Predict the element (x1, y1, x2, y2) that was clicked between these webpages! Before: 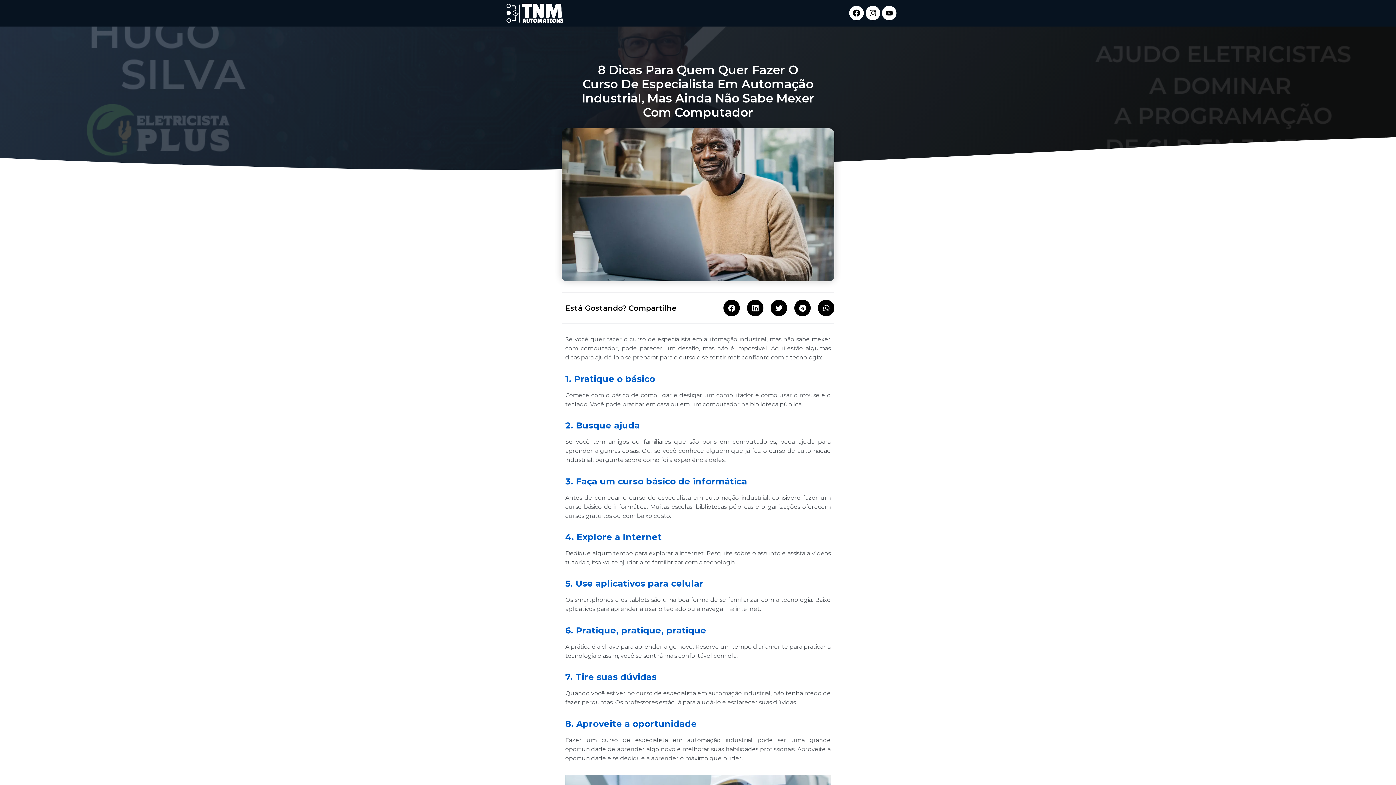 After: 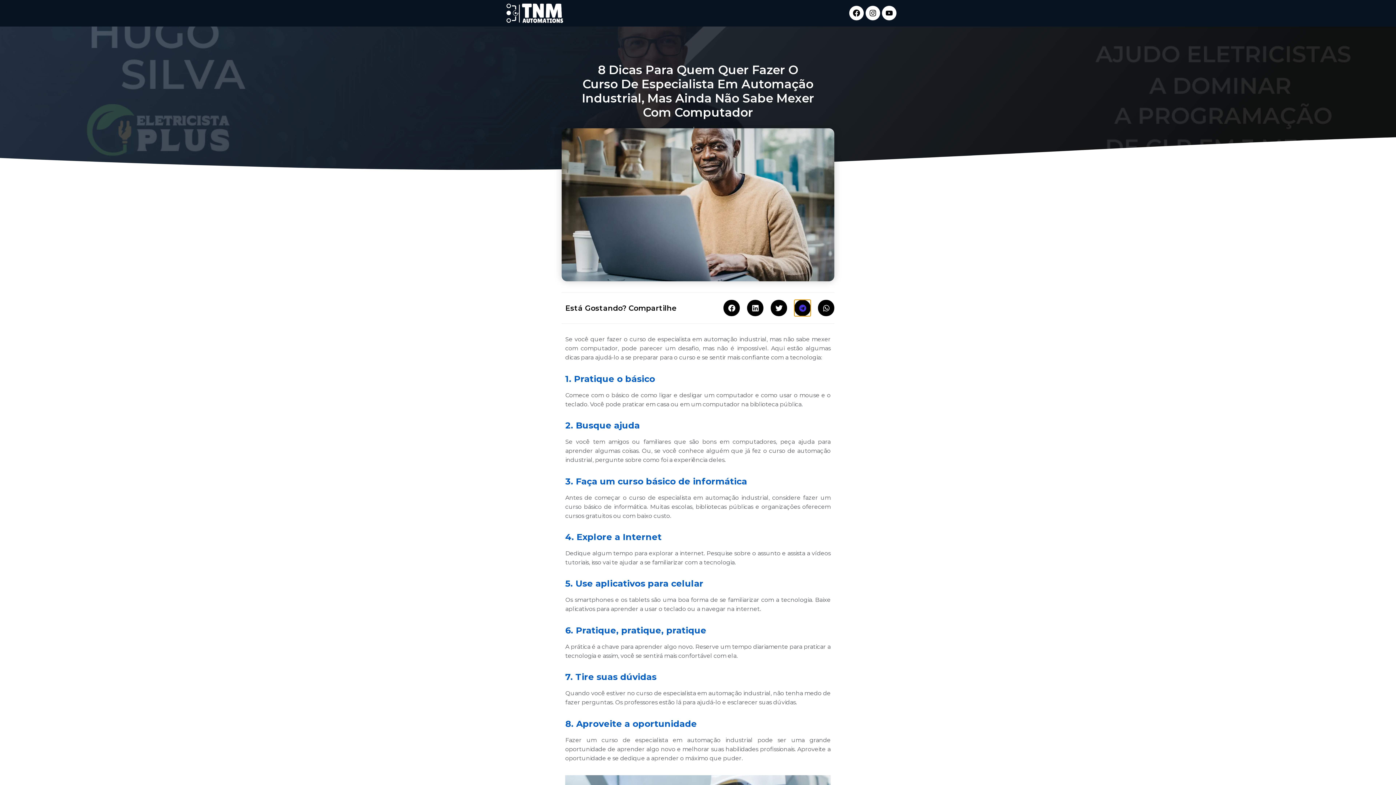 Action: bbox: (794, 300, 810, 316) label: Compartilhar no telegram